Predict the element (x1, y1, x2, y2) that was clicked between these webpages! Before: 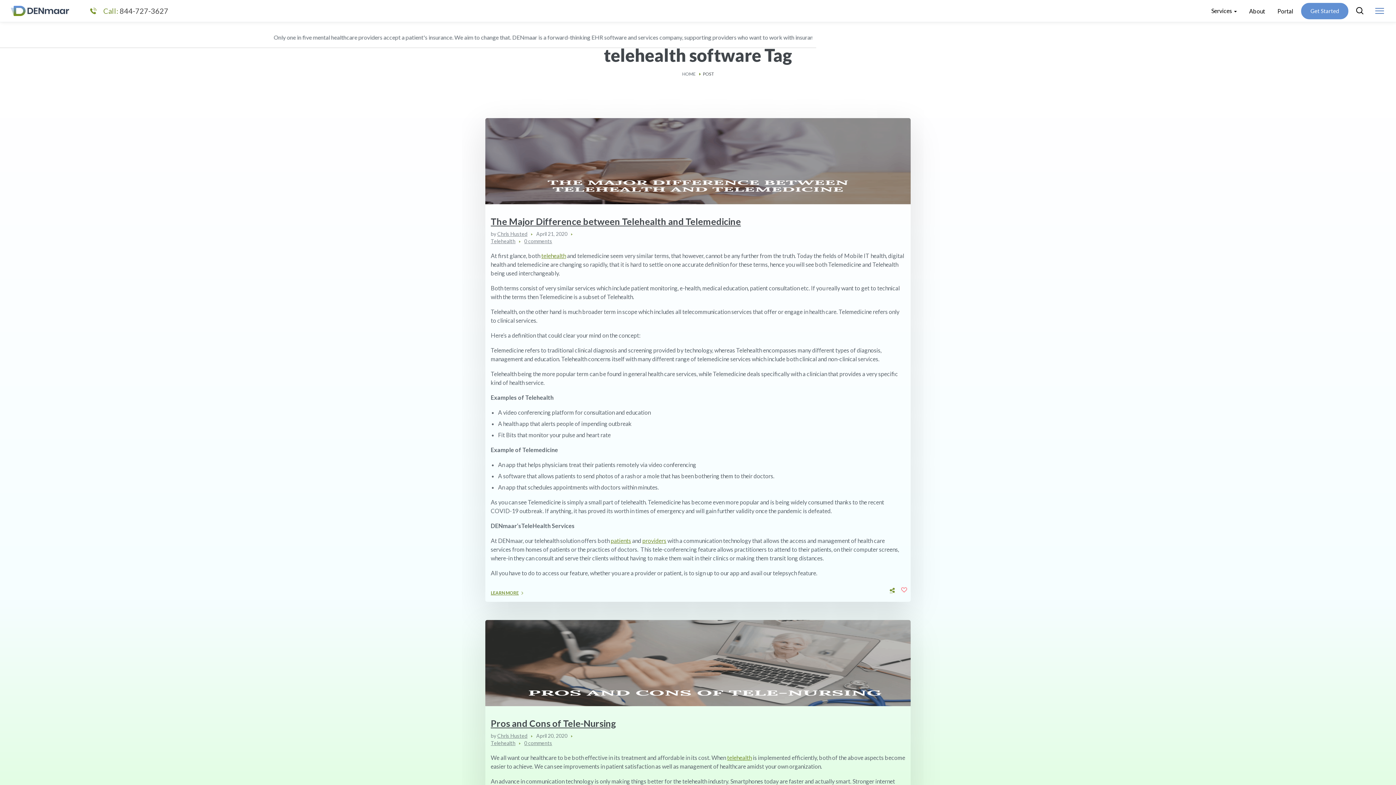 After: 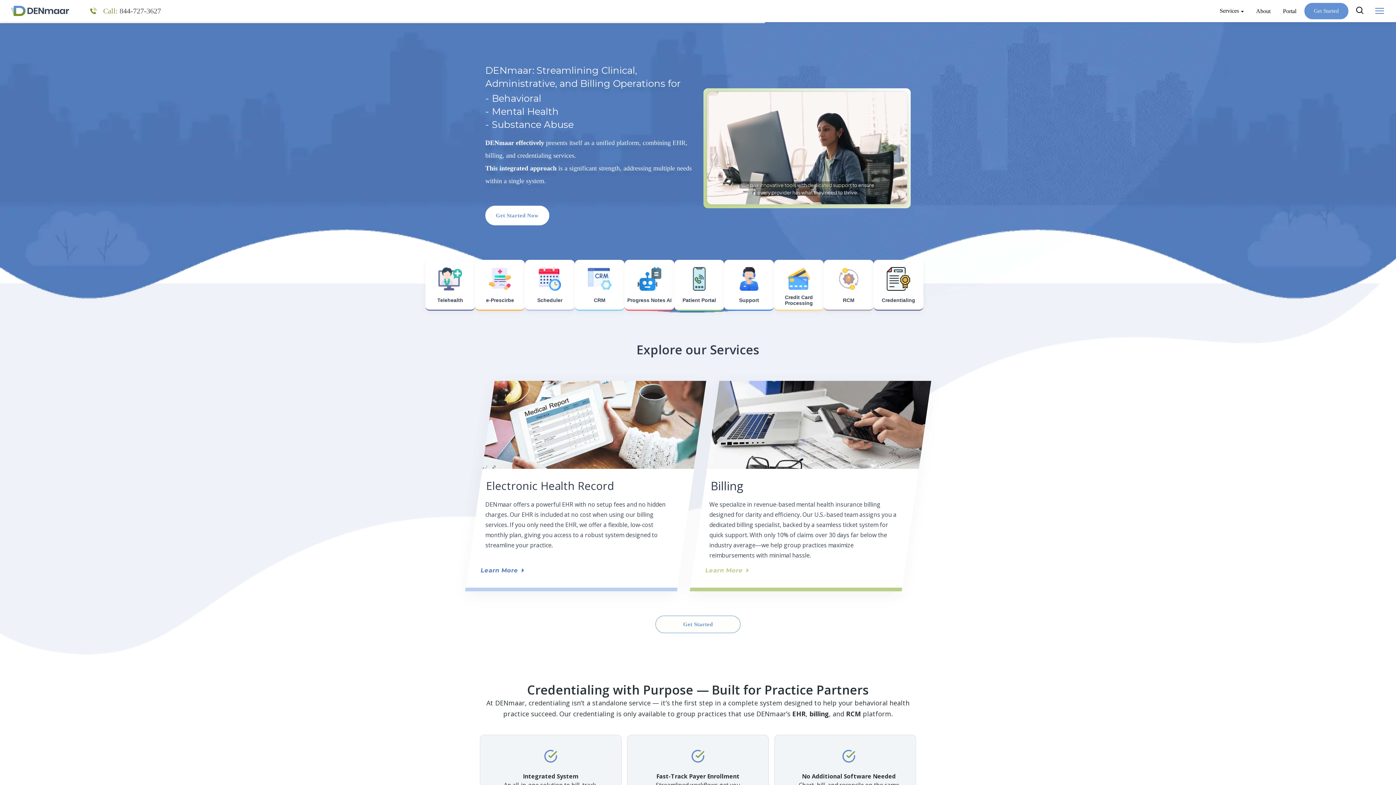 Action: bbox: (10, 5, 69, 16)